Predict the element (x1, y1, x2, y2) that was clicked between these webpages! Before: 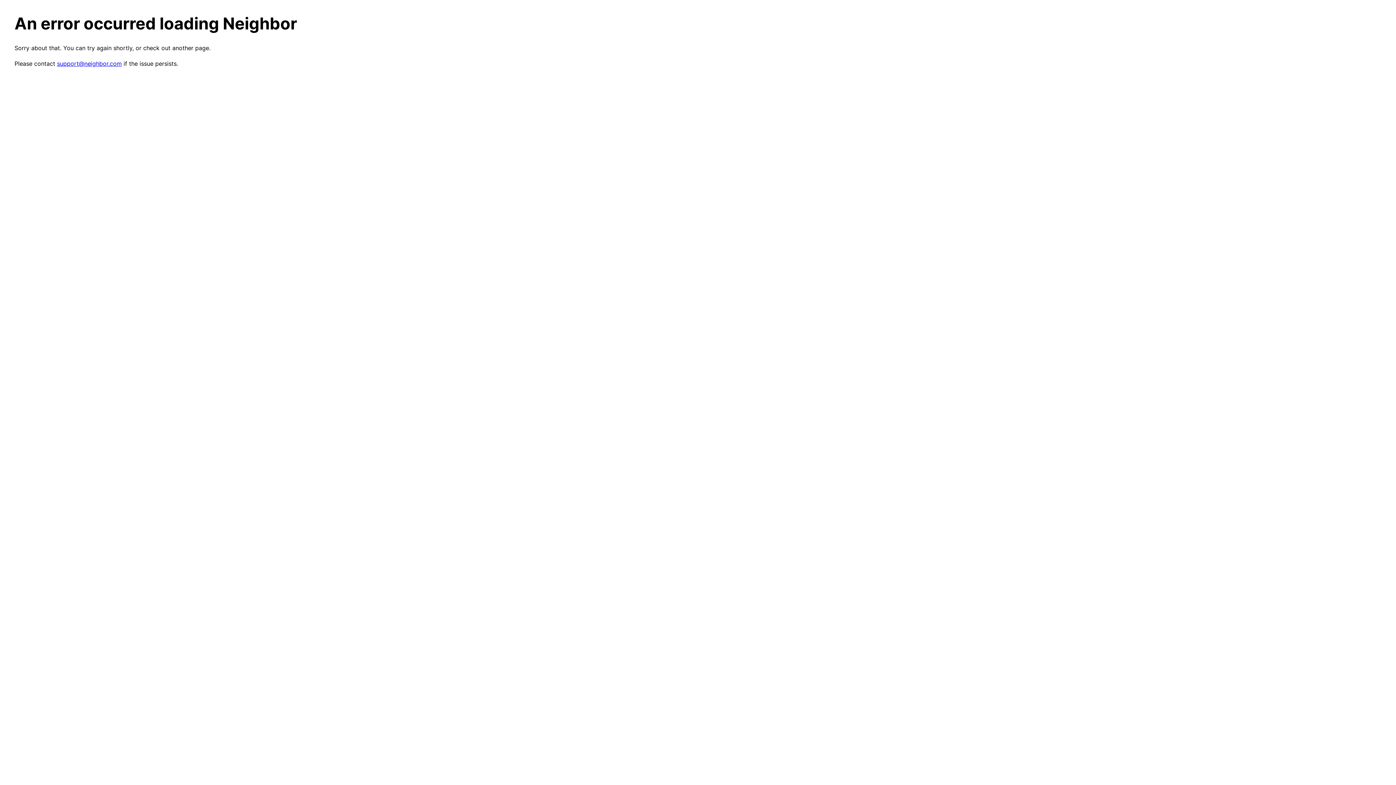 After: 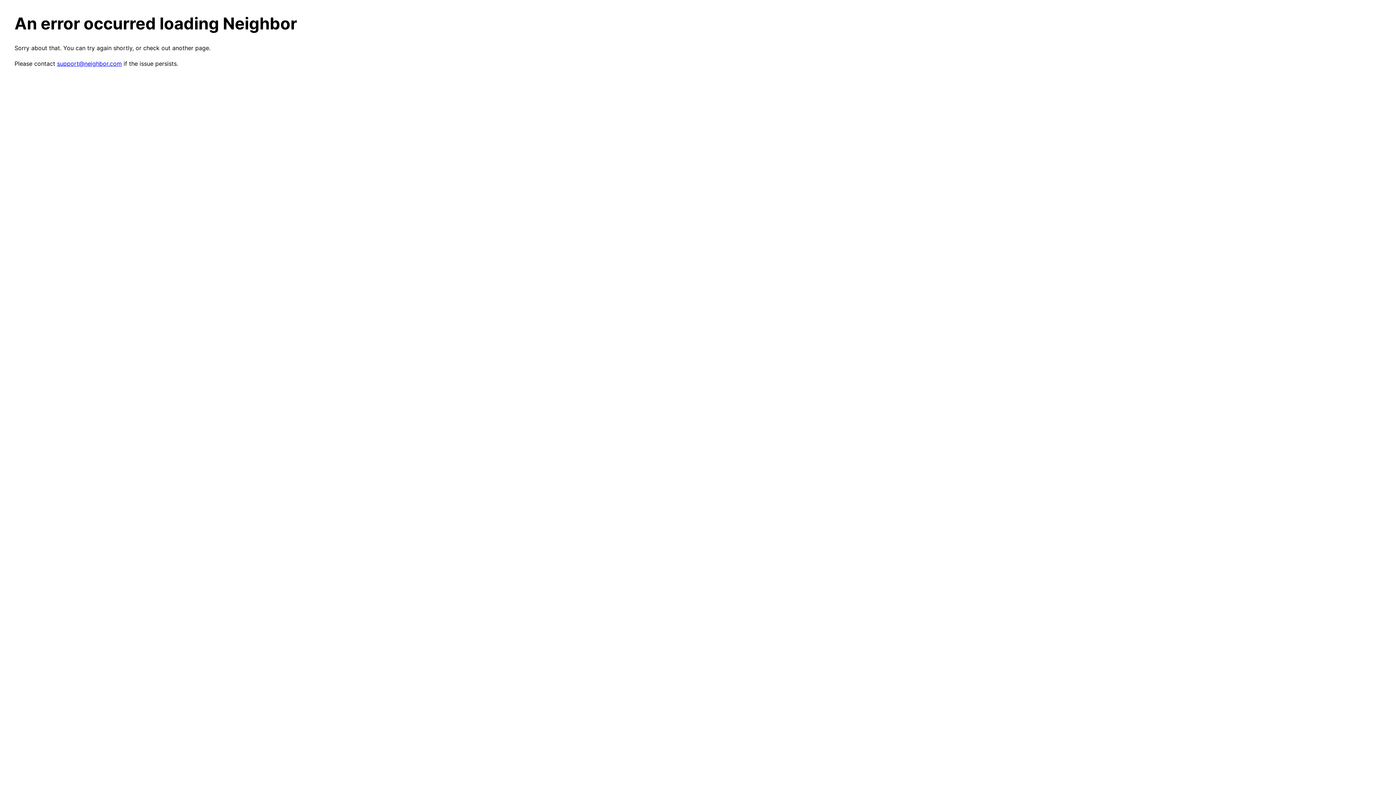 Action: label: support@neighbor.com bbox: (57, 60, 121, 67)